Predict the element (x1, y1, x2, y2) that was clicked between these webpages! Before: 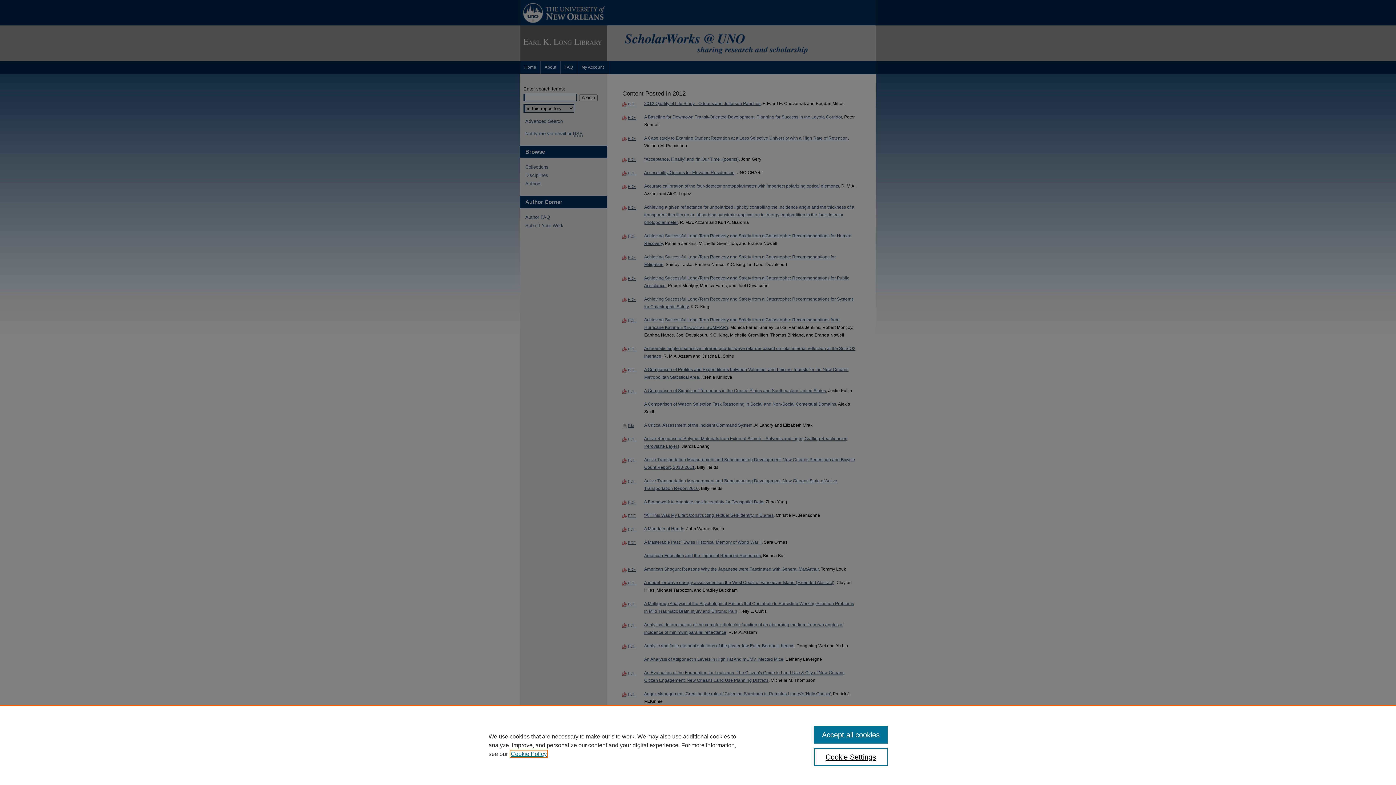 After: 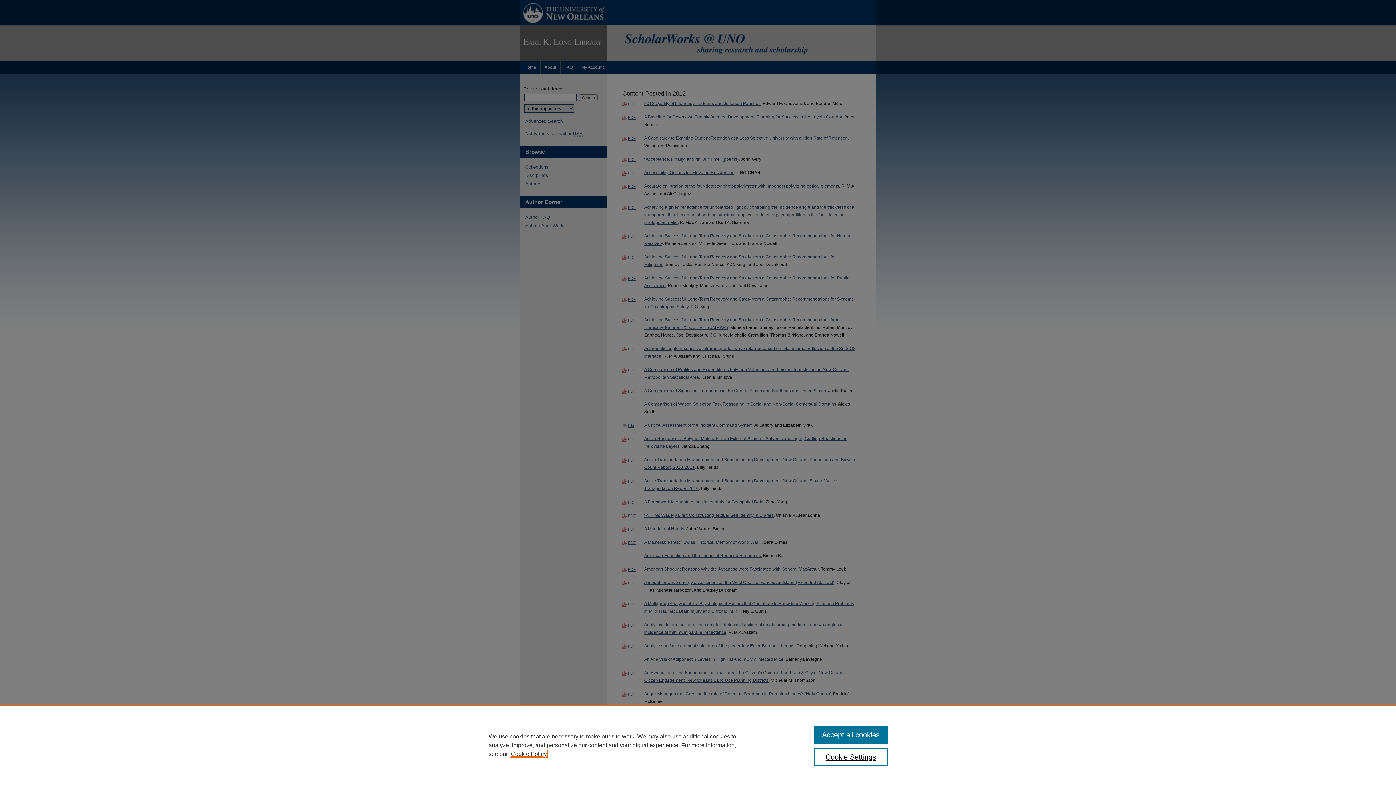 Action: label: , opens in a new tab bbox: (510, 751, 546, 757)